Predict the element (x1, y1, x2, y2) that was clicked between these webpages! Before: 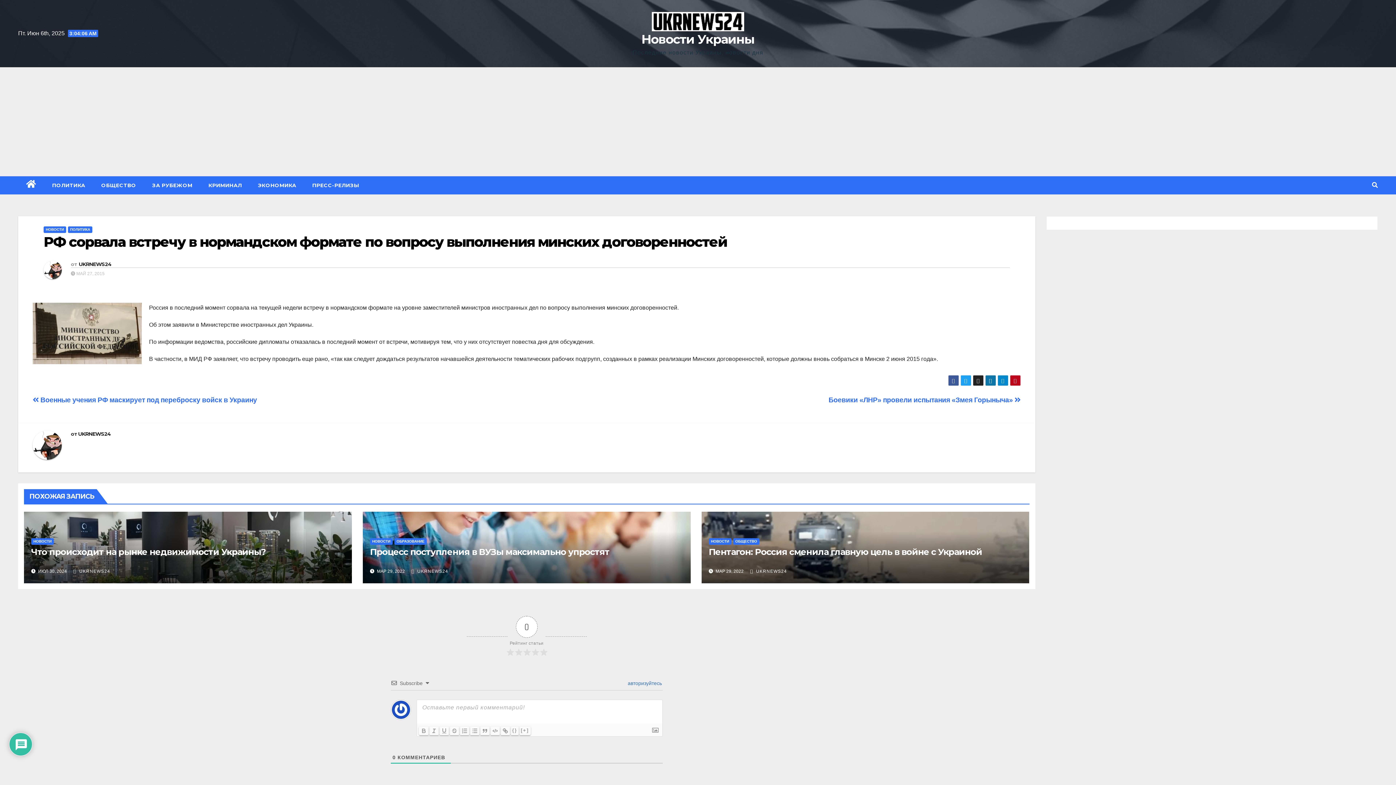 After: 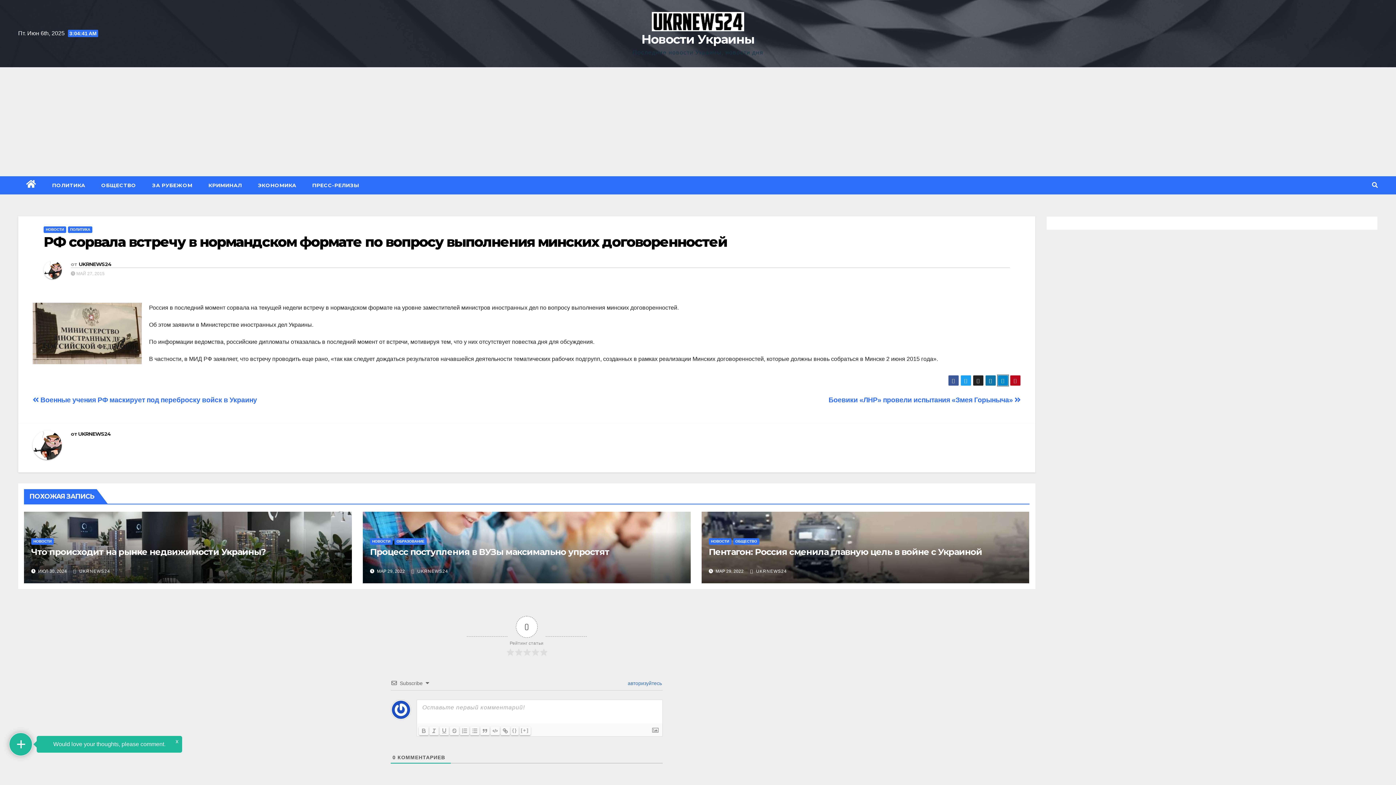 Action: bbox: (997, 375, 1008, 386)